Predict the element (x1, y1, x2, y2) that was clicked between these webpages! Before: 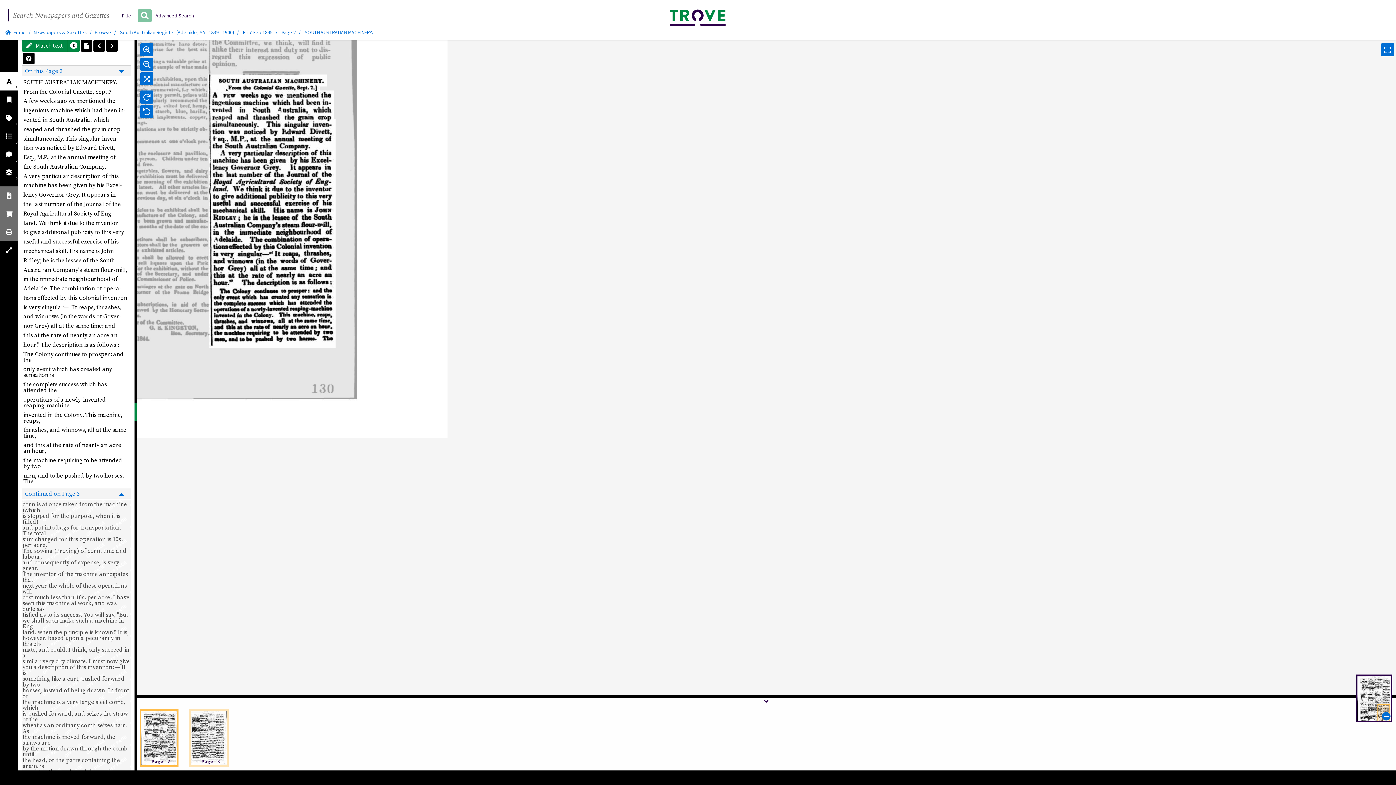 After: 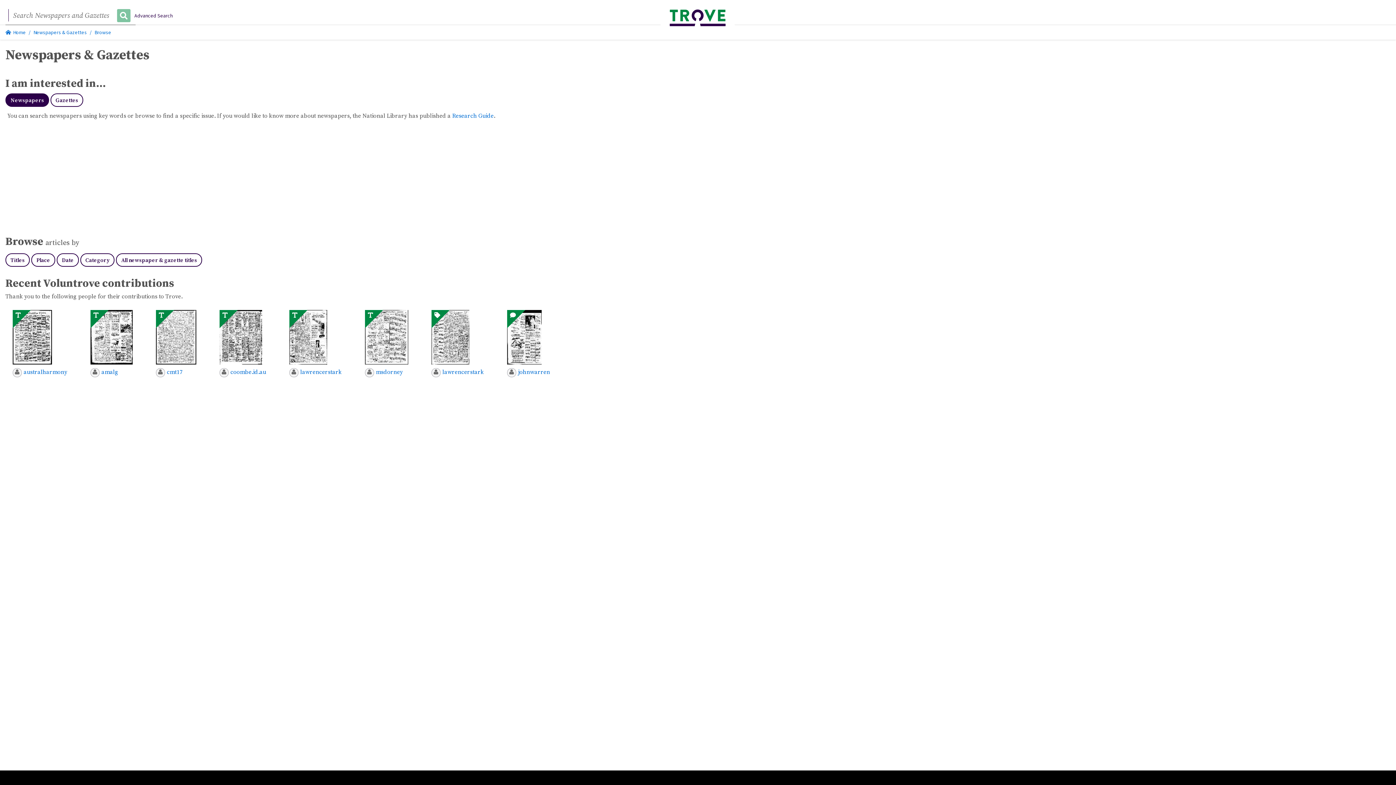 Action: label: Newspapers & Gazettes bbox: (33, 29, 86, 35)